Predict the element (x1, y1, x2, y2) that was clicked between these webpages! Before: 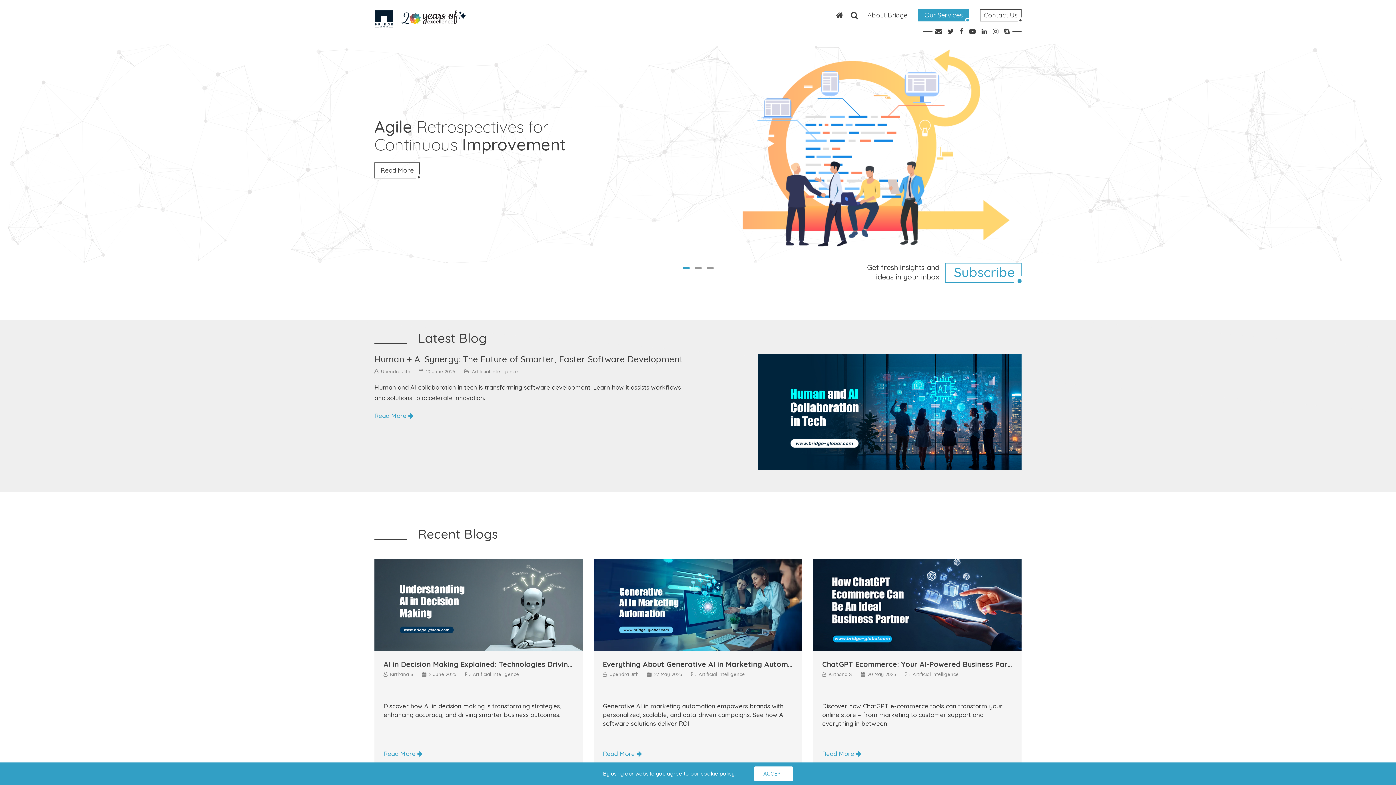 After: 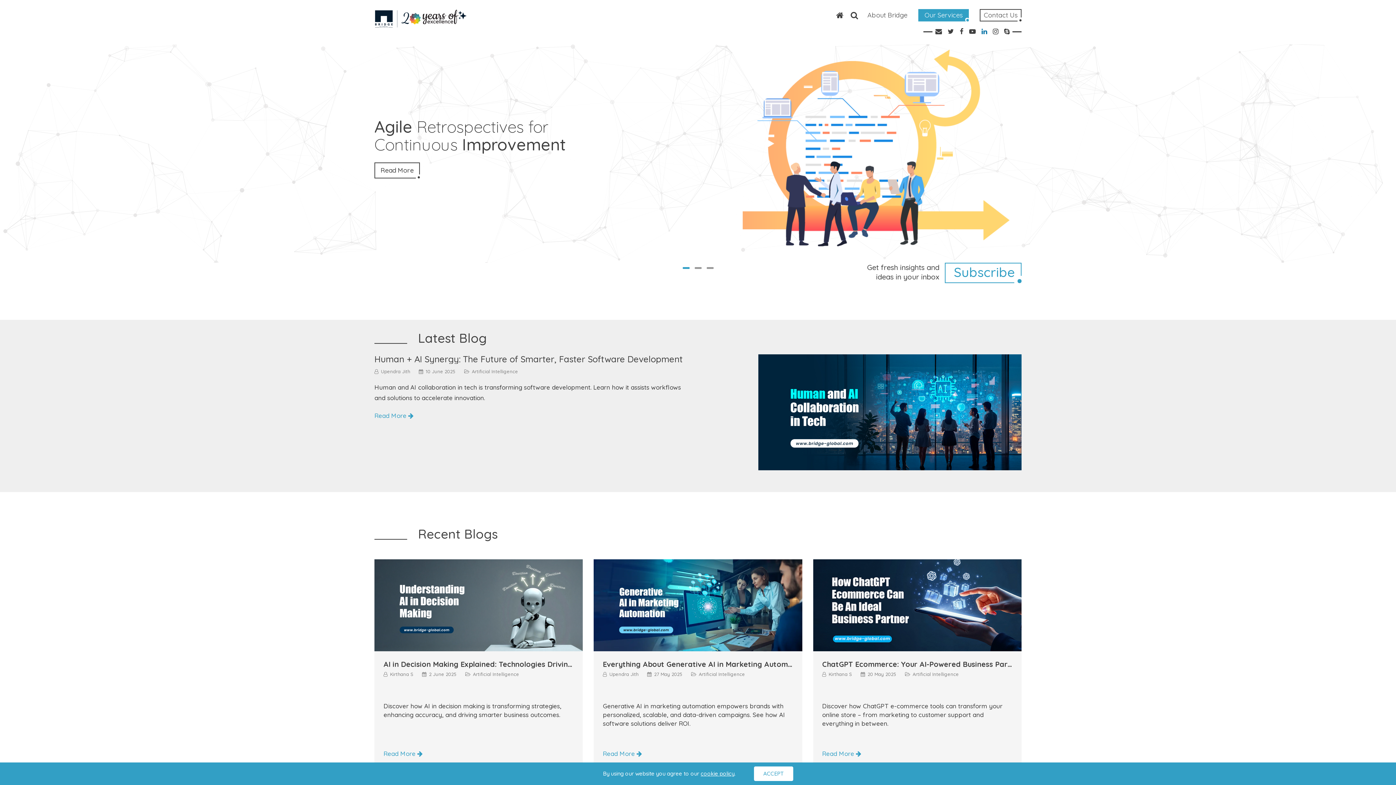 Action: bbox: (978, 28, 990, 35)